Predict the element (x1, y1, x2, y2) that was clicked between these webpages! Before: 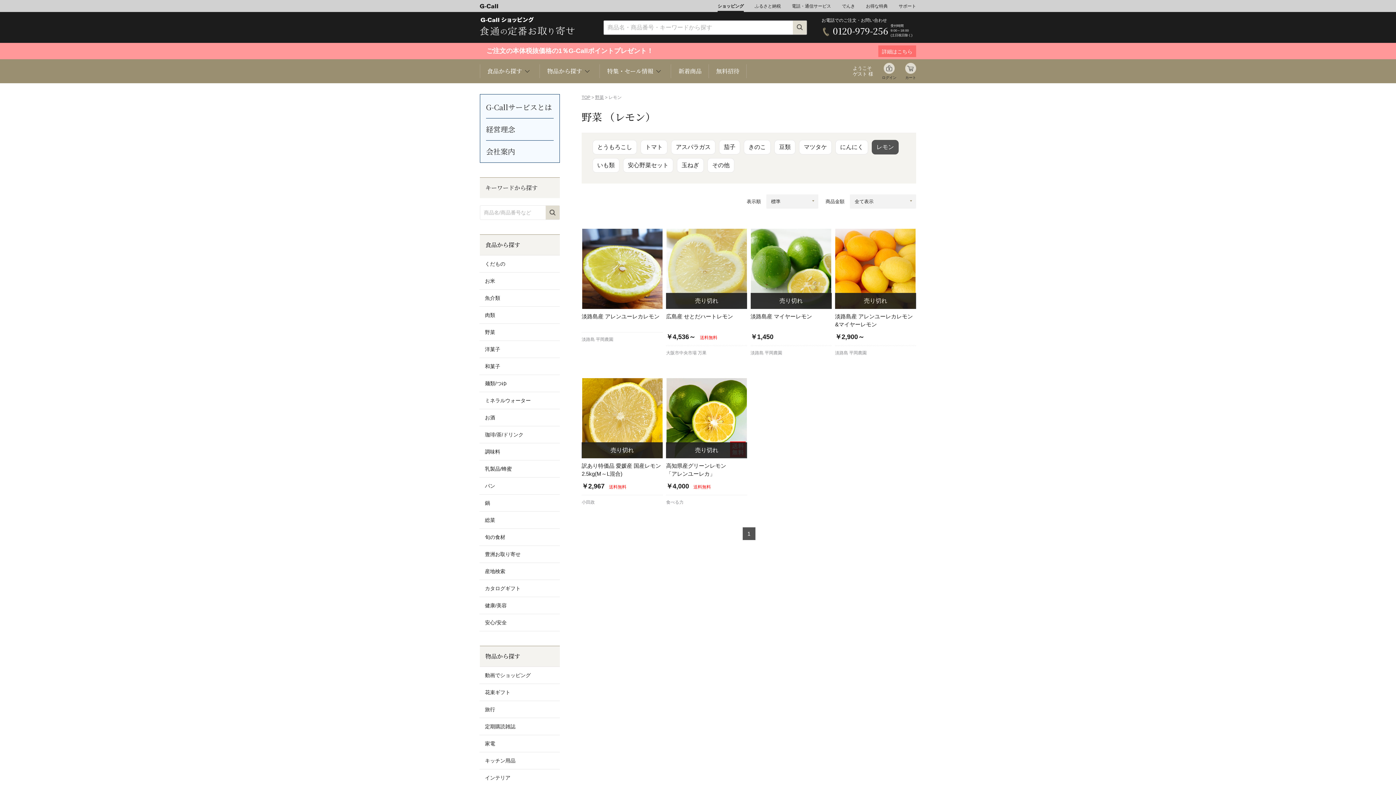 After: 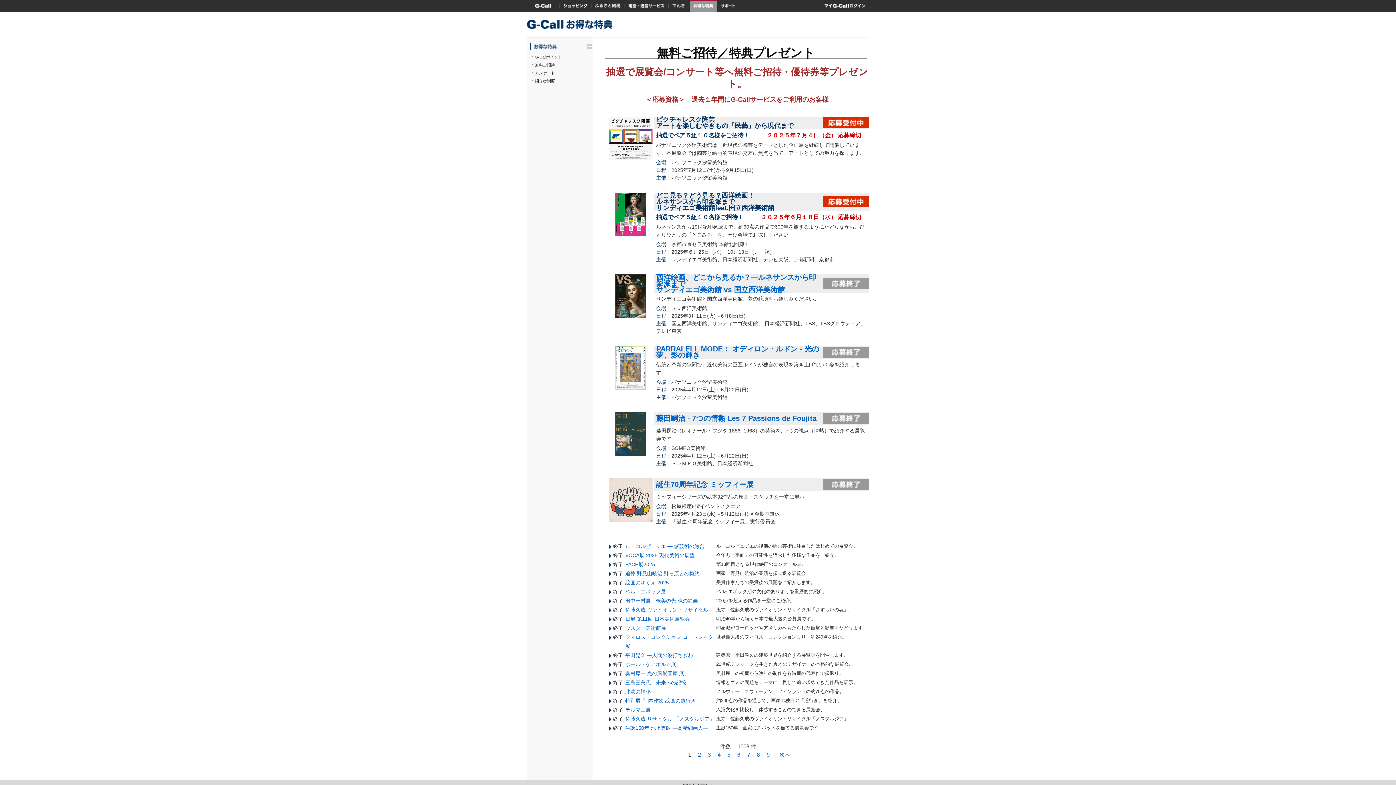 Action: bbox: (709, 59, 746, 83) label: 無料招待